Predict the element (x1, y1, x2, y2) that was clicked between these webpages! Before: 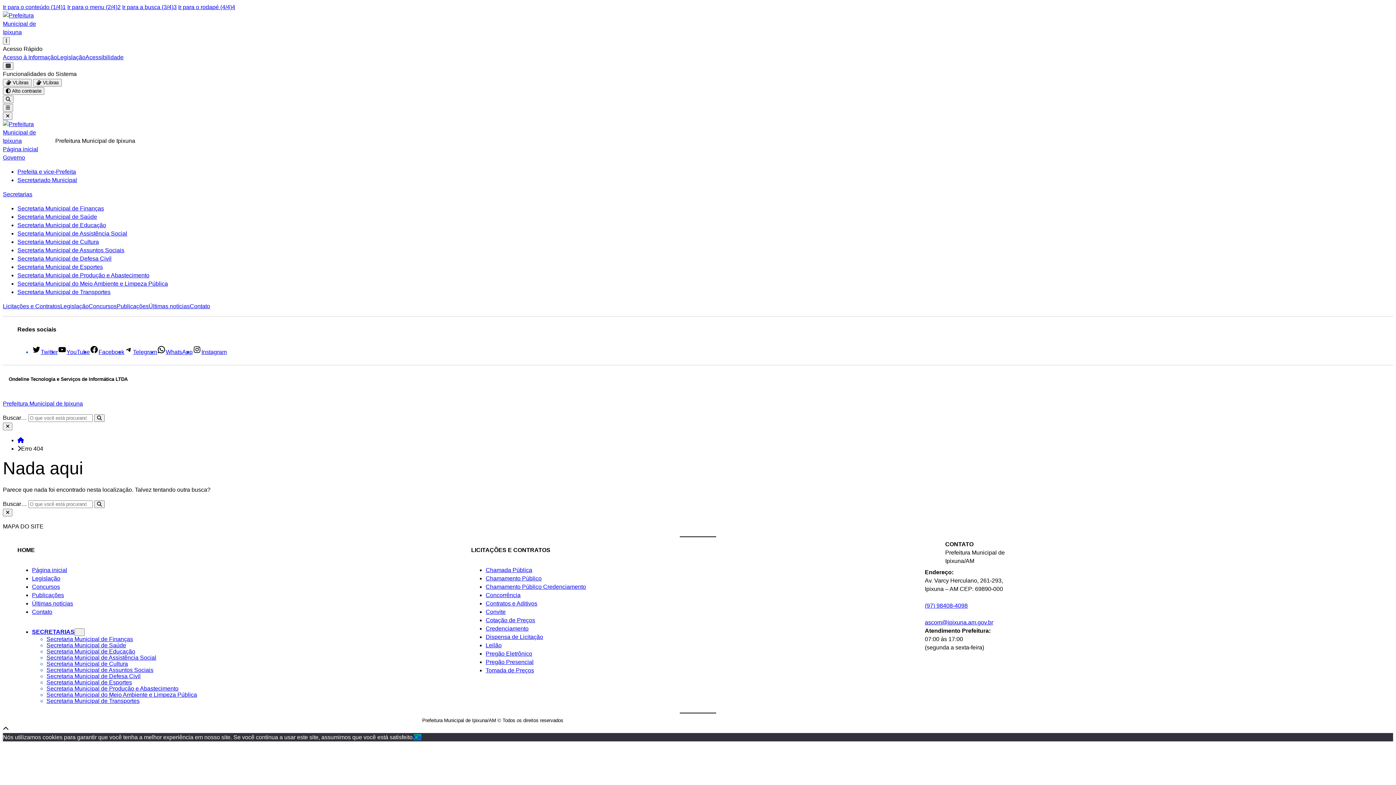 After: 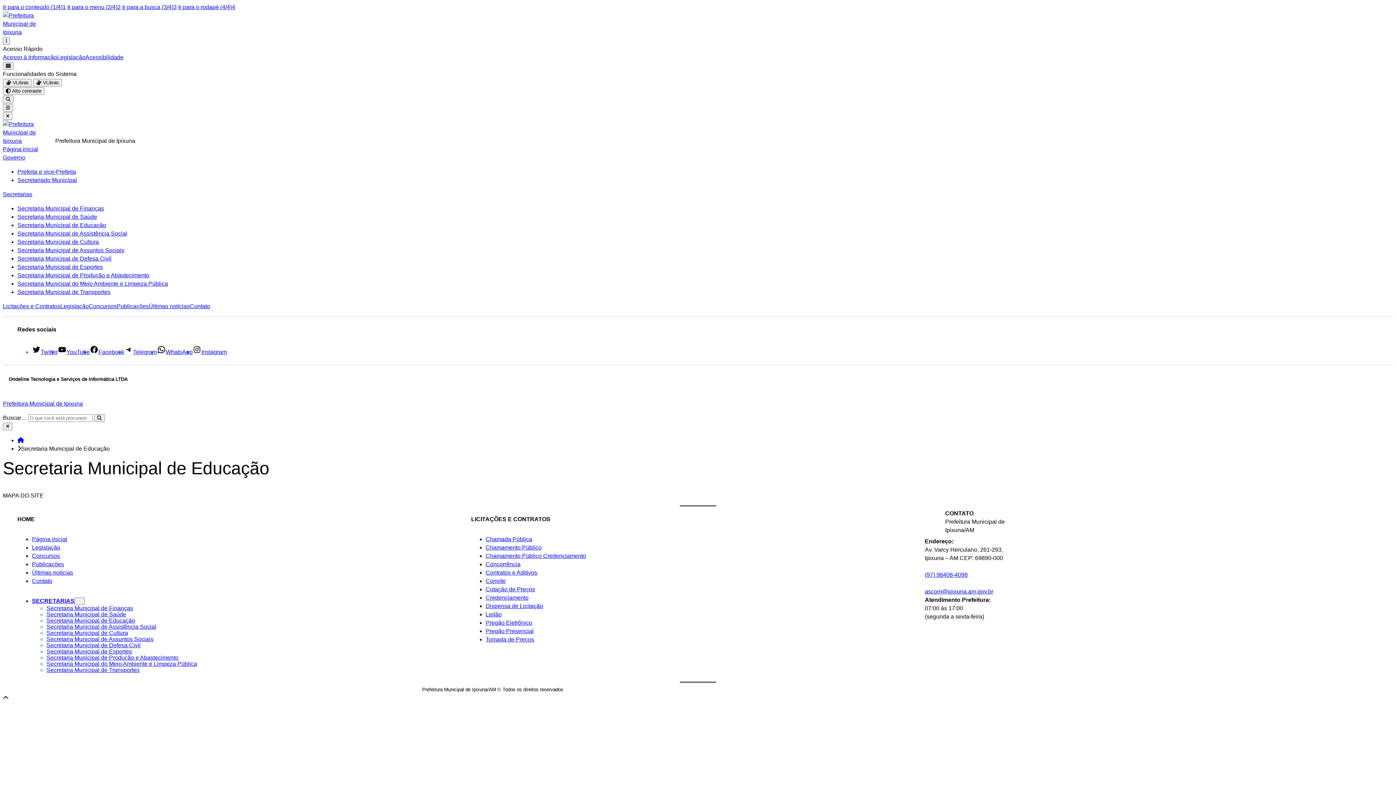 Action: bbox: (17, 222, 106, 228) label: Secretaria Municipal de Educação